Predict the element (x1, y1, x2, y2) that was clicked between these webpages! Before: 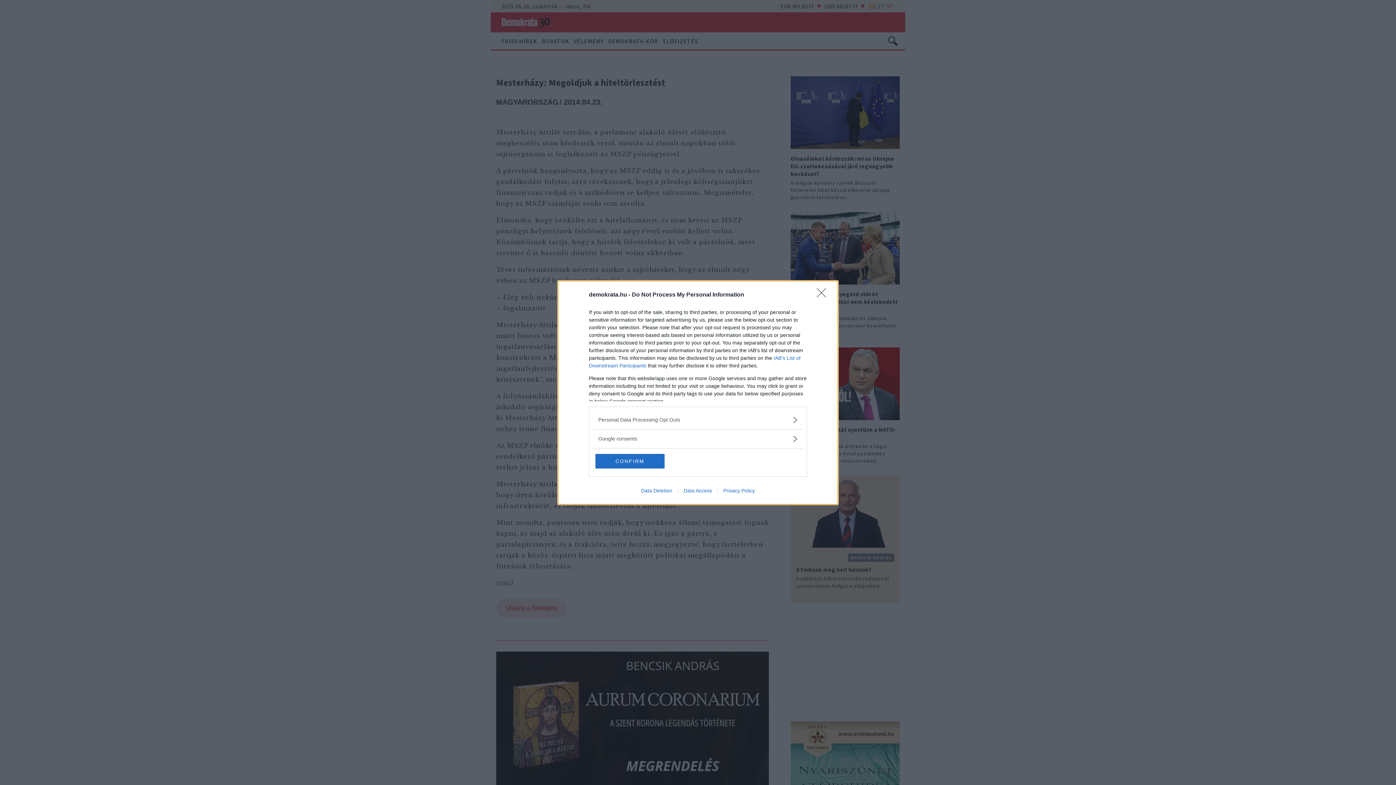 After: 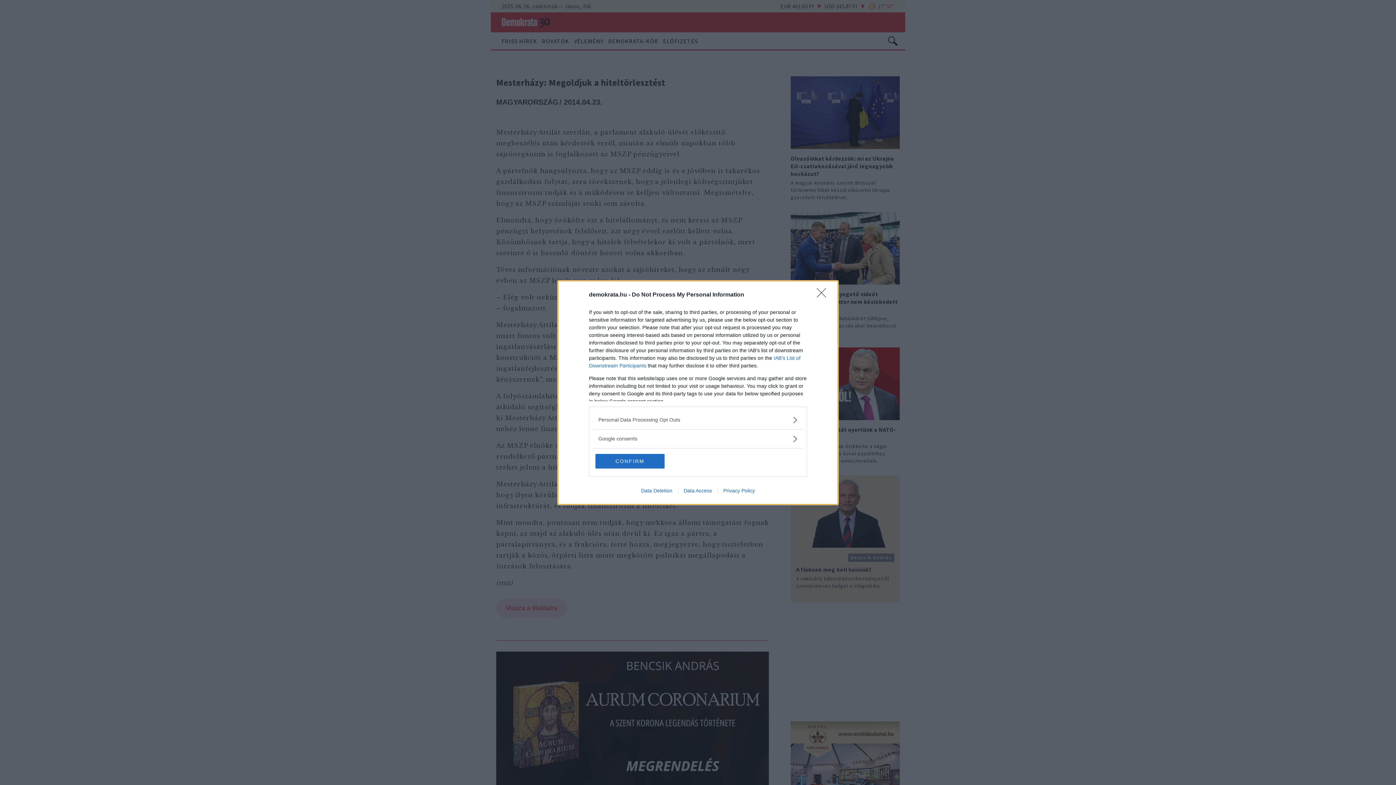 Action: bbox: (717, 487, 760, 493) label: Privacy Policy